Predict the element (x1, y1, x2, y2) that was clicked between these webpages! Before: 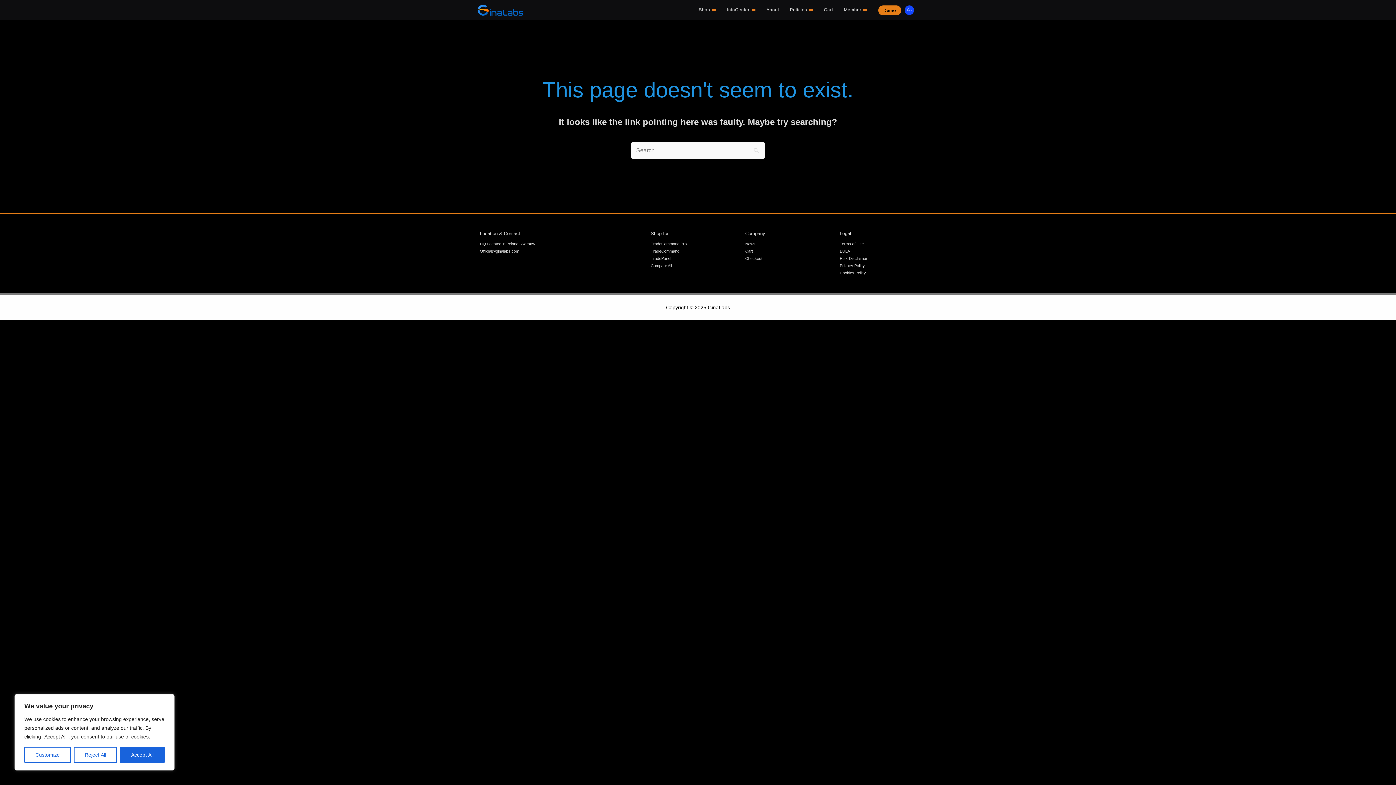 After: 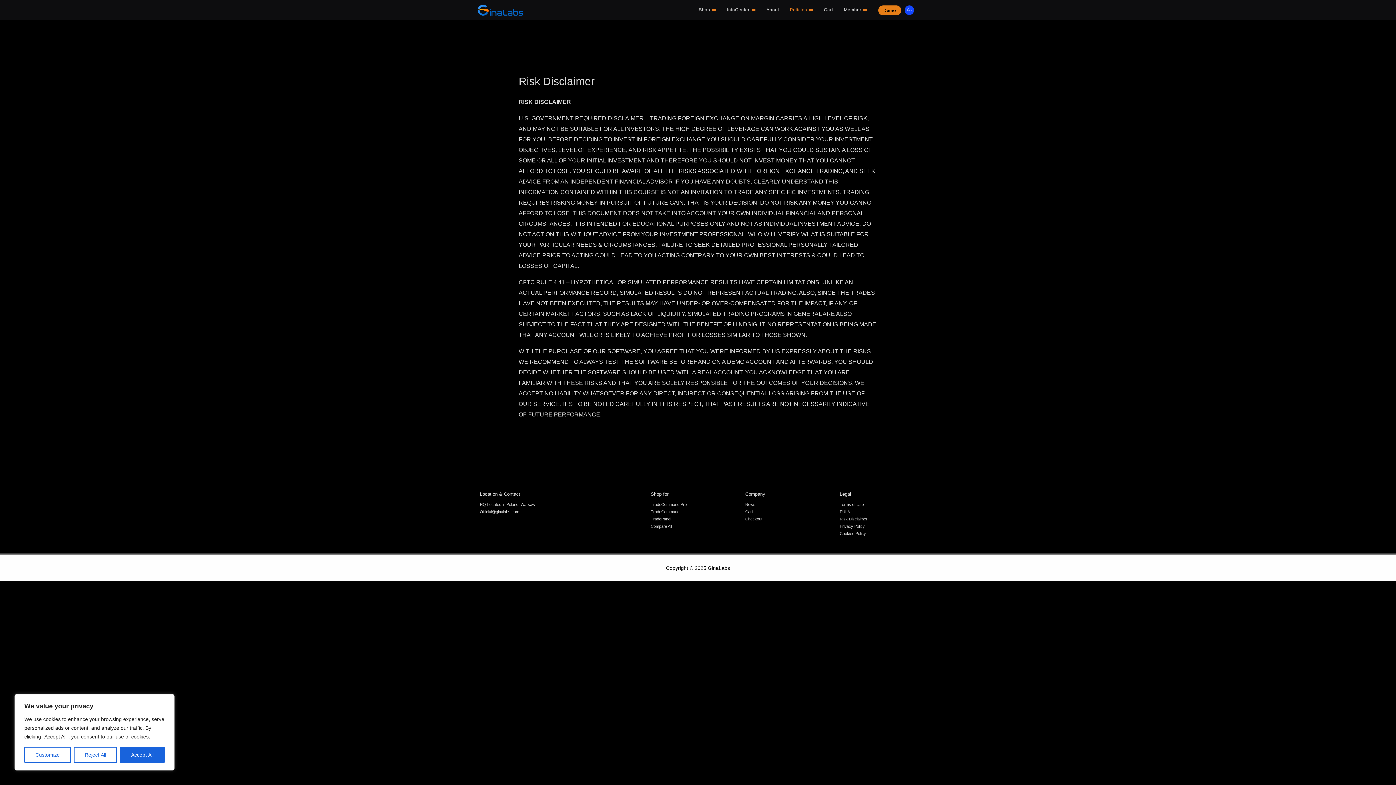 Action: label: Risk Disclaimer bbox: (840, 256, 867, 260)